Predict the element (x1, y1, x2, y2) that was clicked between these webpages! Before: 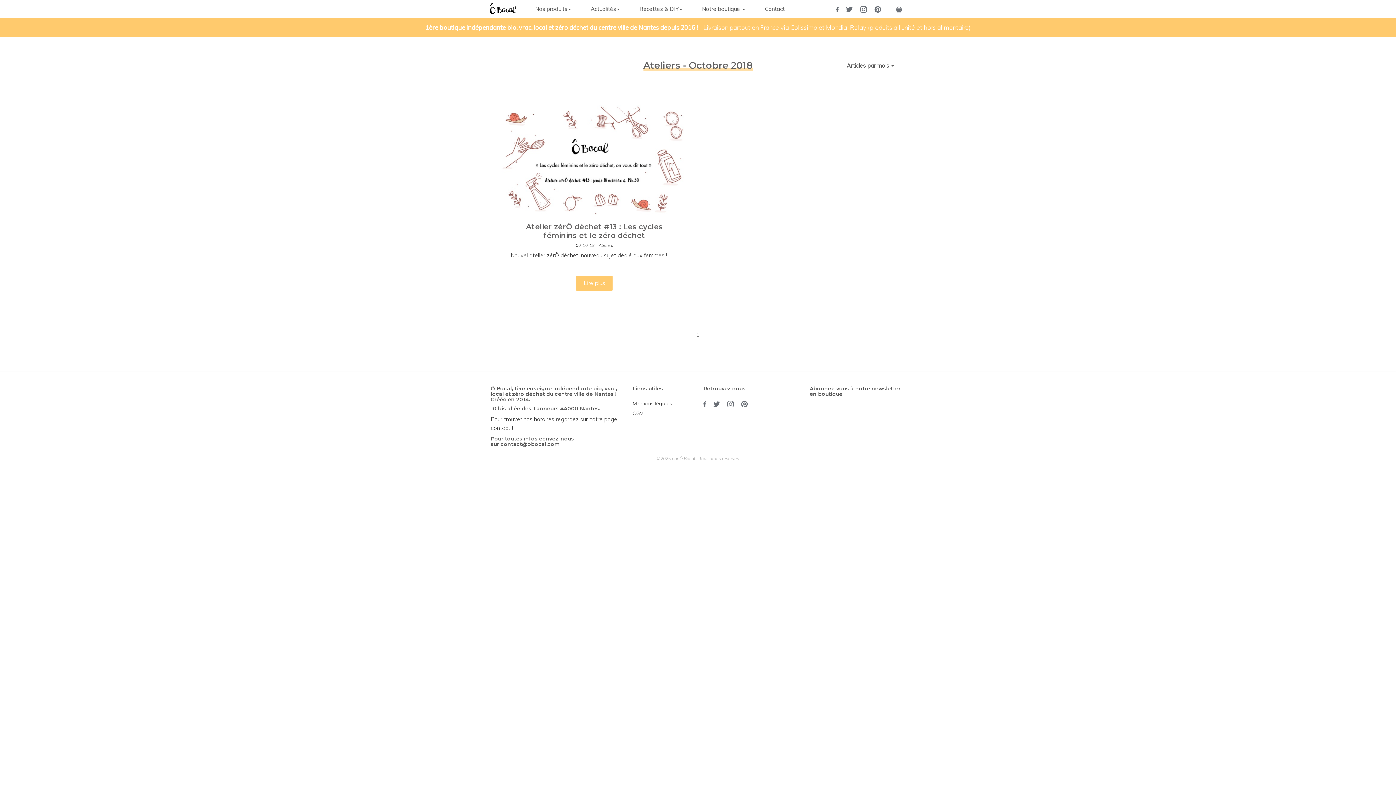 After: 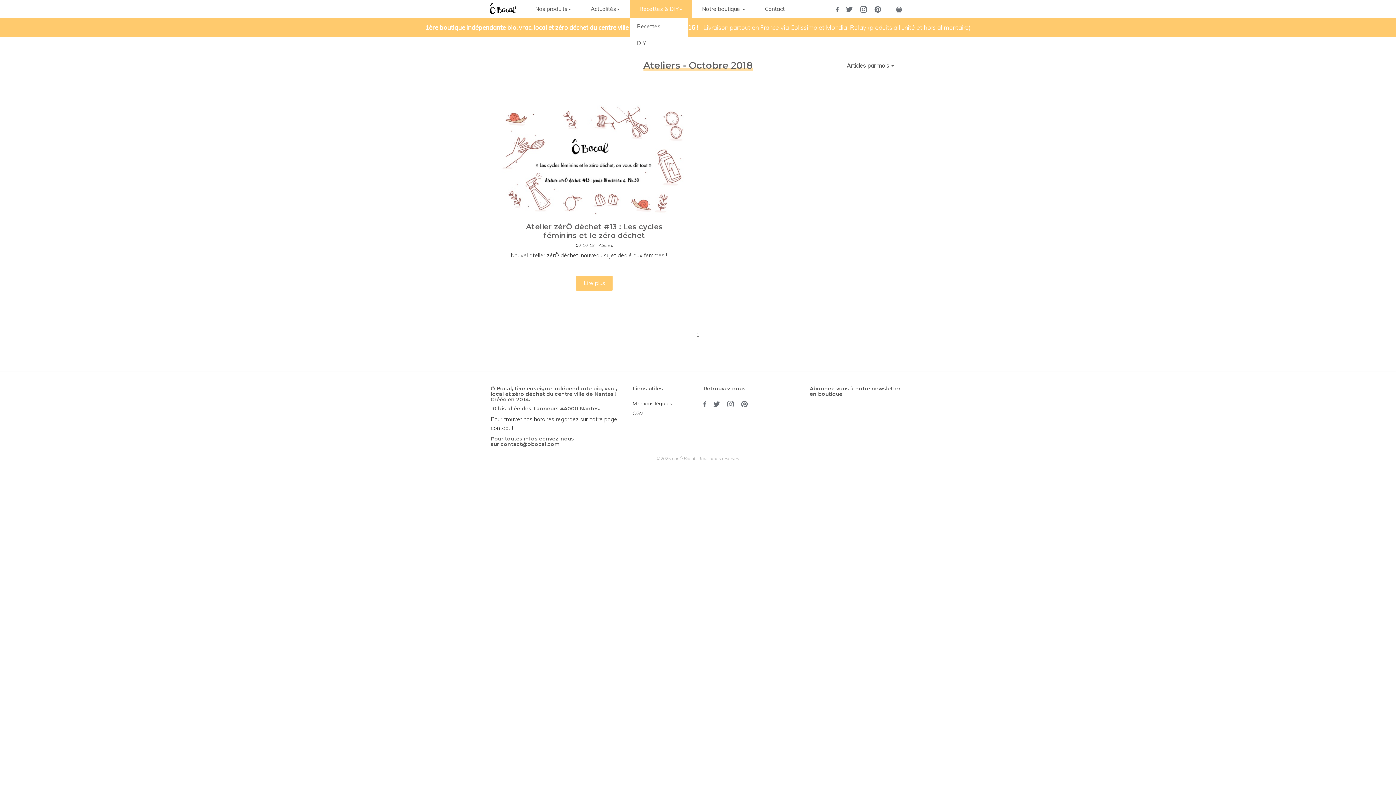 Action: bbox: (629, 0, 692, 18) label: Recettes & DIY